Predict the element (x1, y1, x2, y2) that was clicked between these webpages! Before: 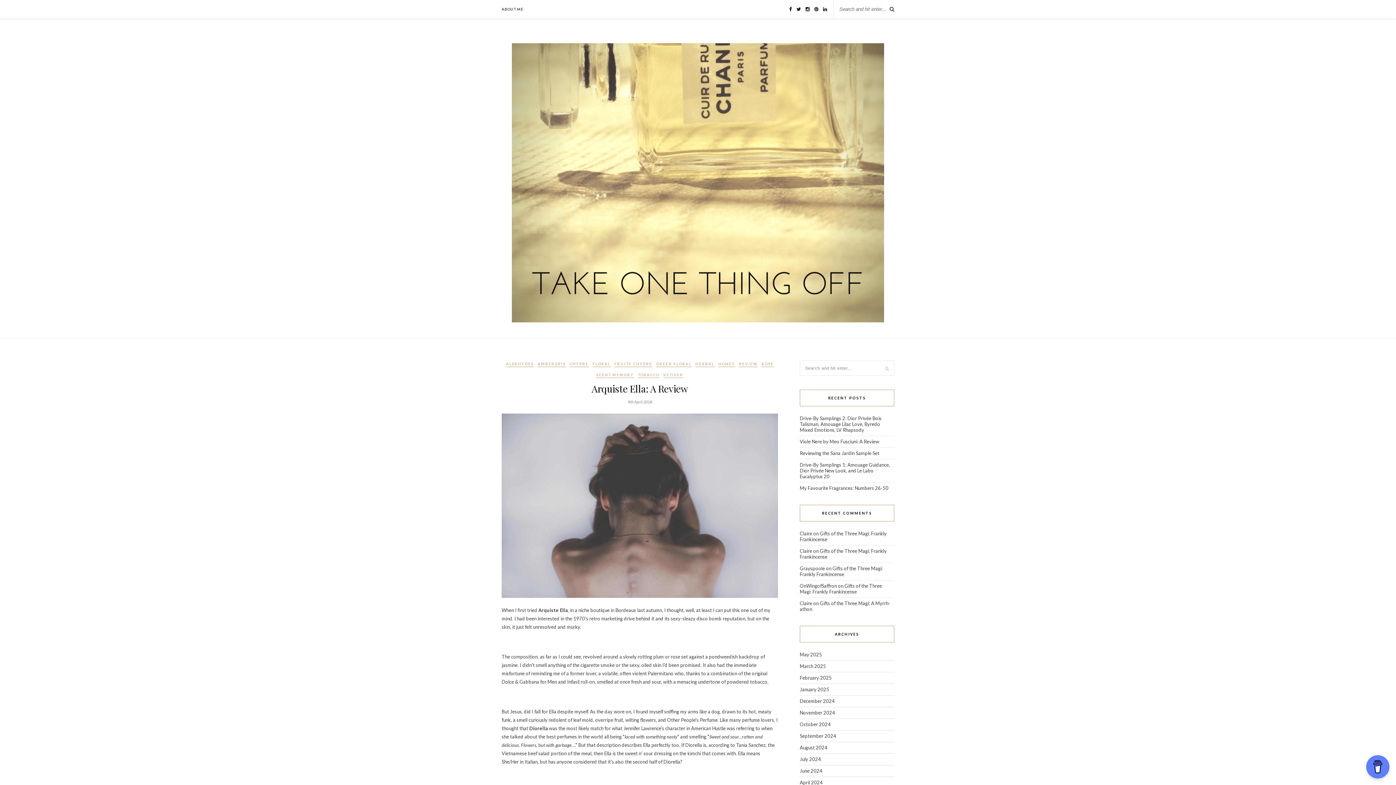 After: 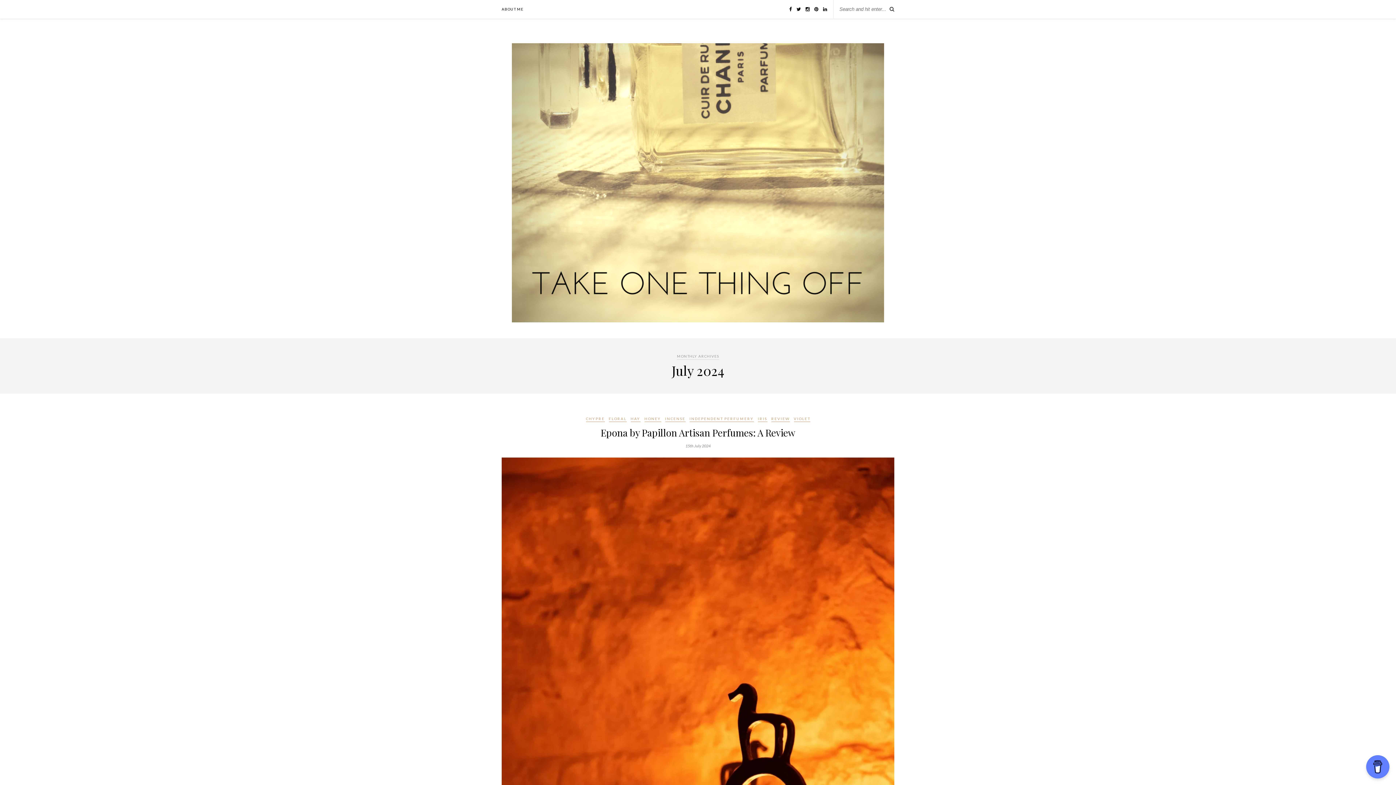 Action: label: July 2024 bbox: (800, 756, 821, 762)